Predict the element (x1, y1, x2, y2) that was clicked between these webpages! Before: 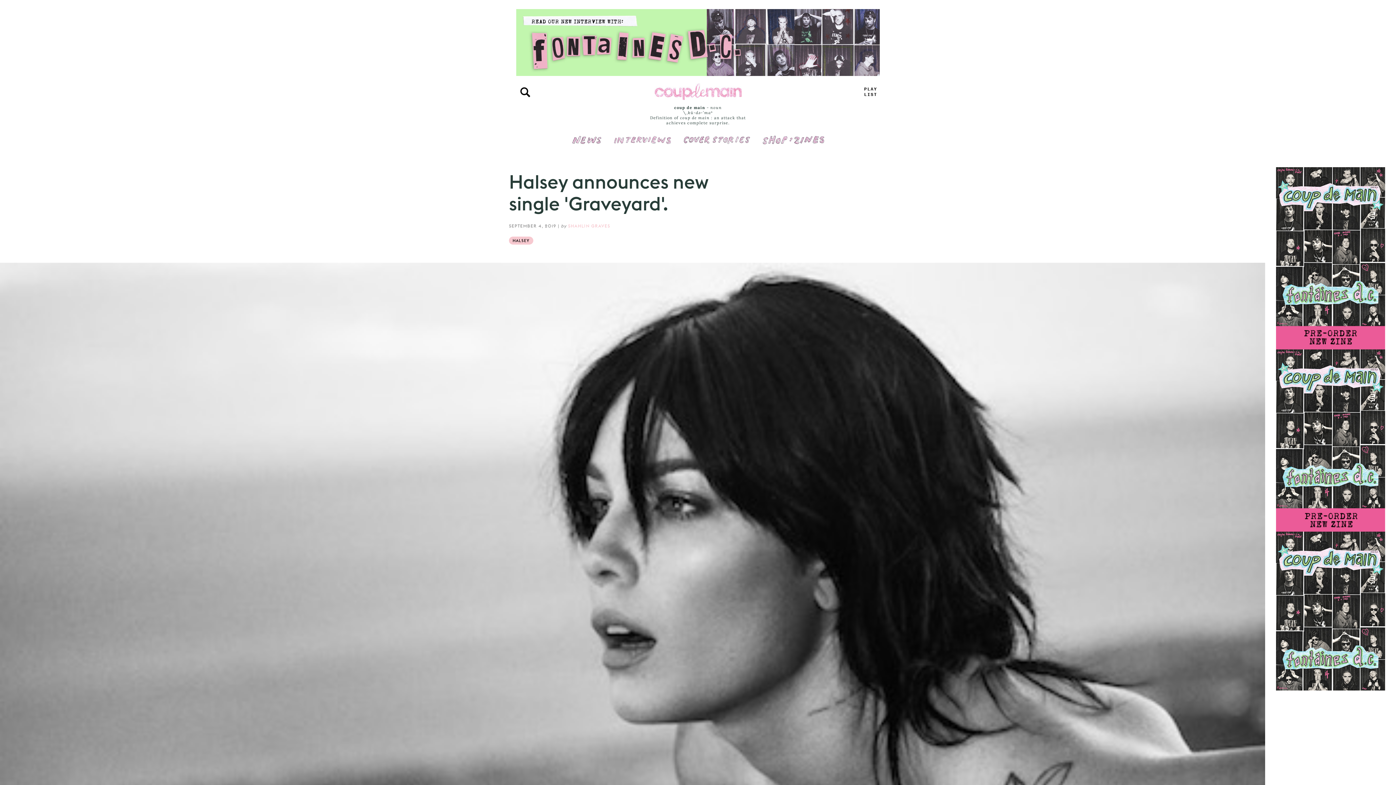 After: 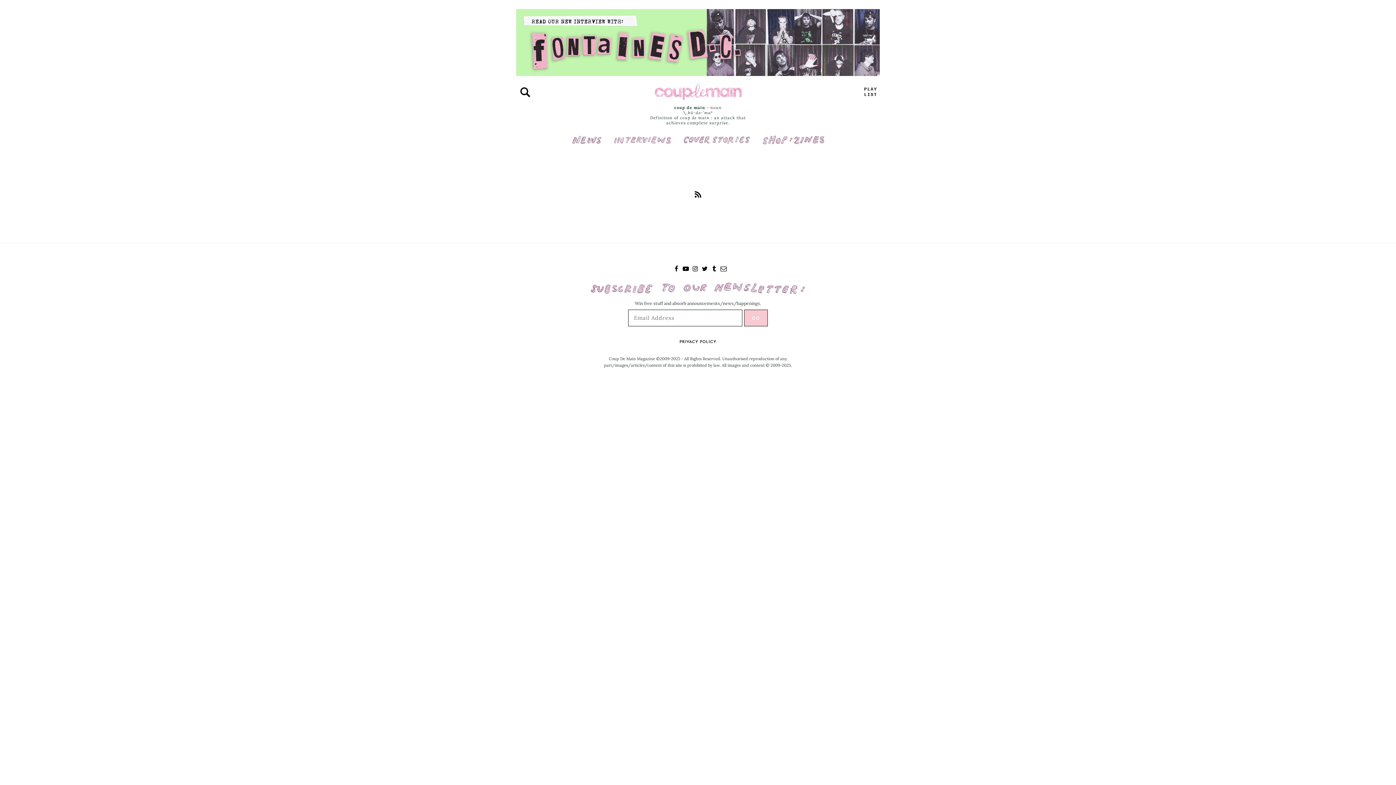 Action: label: HALSEY bbox: (509, 236, 533, 244)